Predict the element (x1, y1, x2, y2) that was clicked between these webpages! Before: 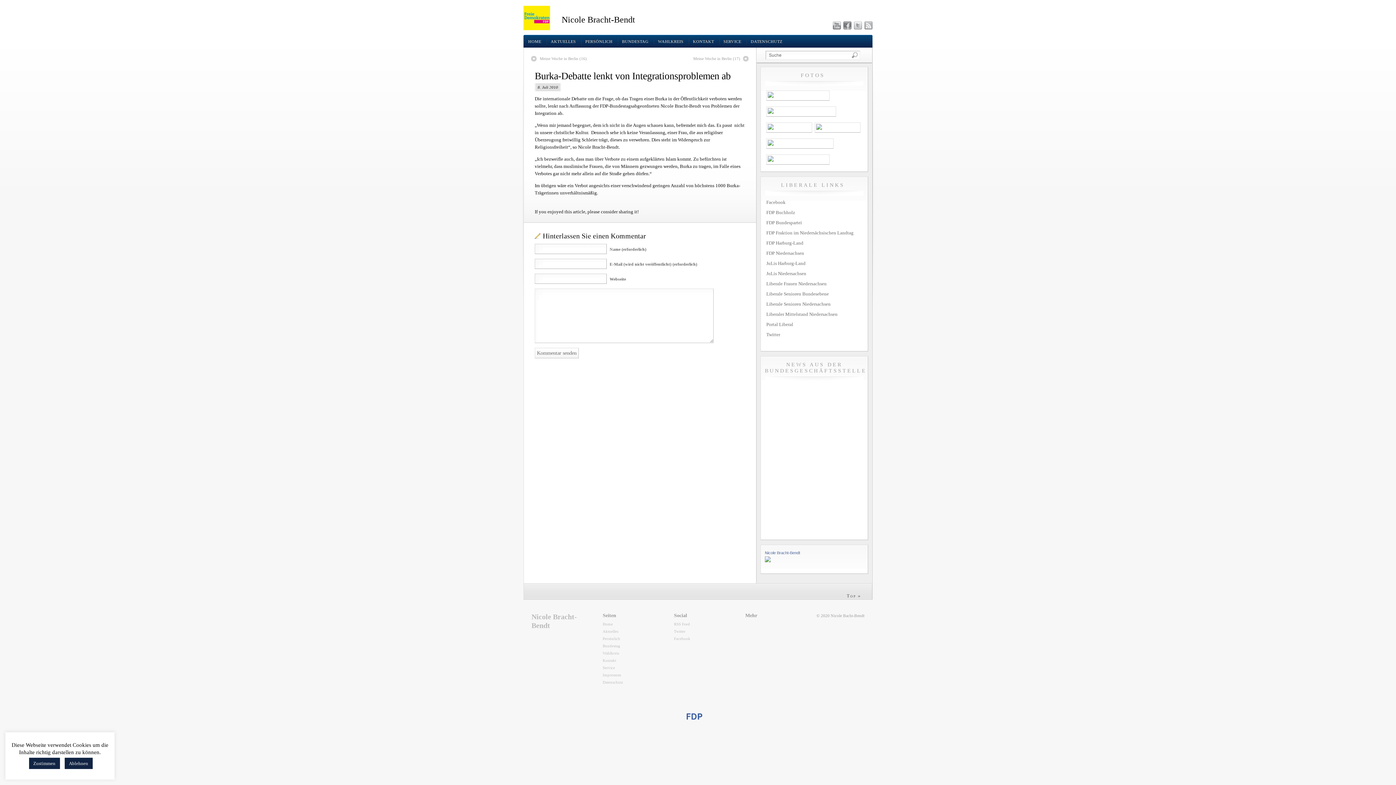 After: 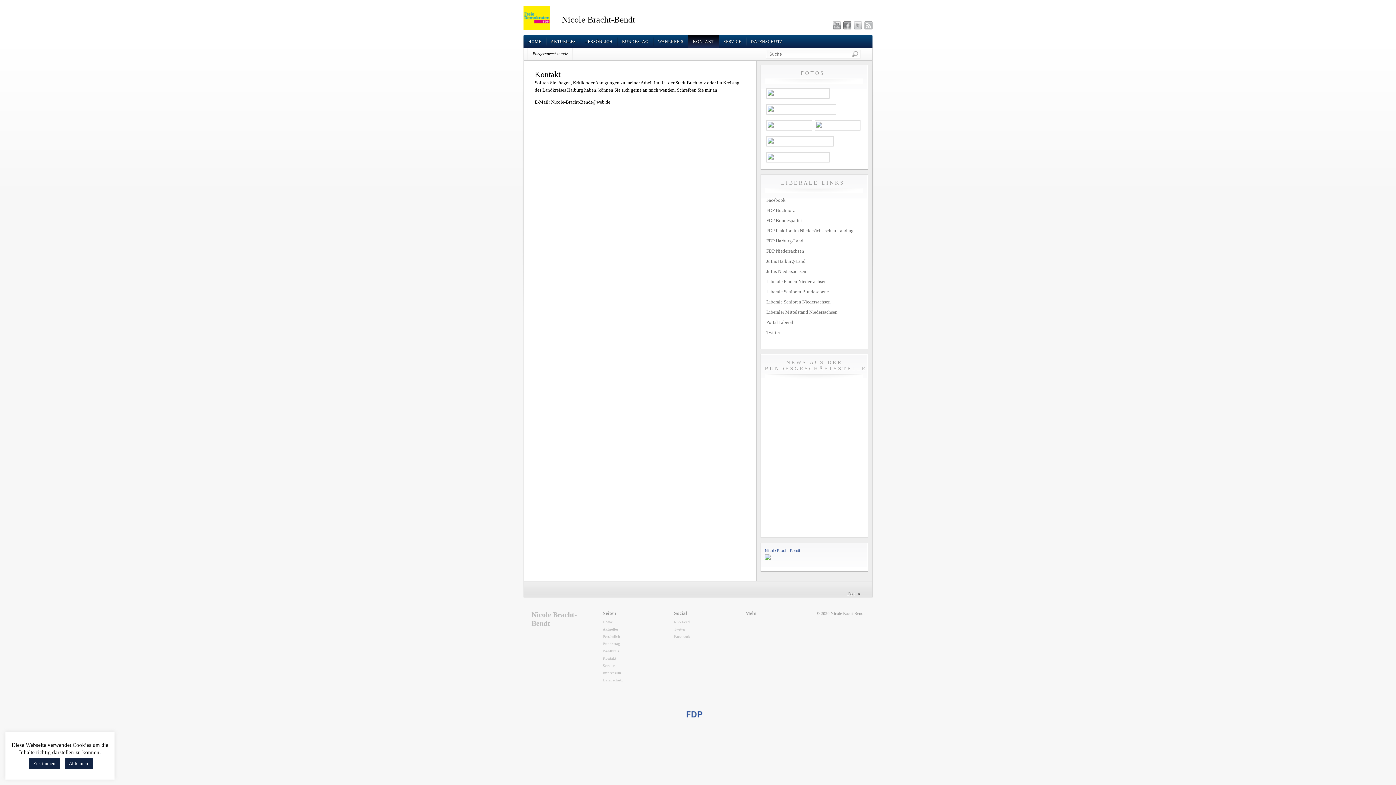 Action: bbox: (688, 35, 718, 47) label: KONTAKT